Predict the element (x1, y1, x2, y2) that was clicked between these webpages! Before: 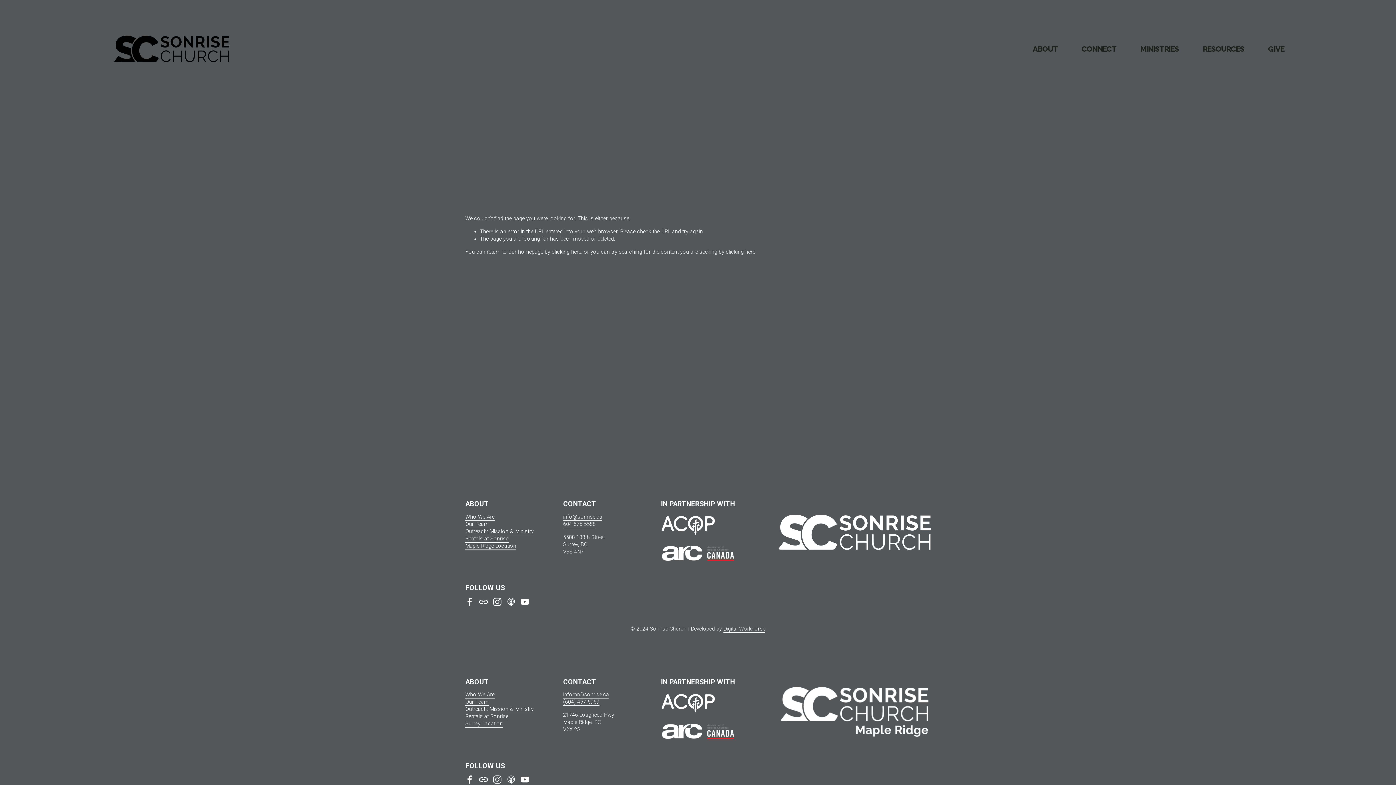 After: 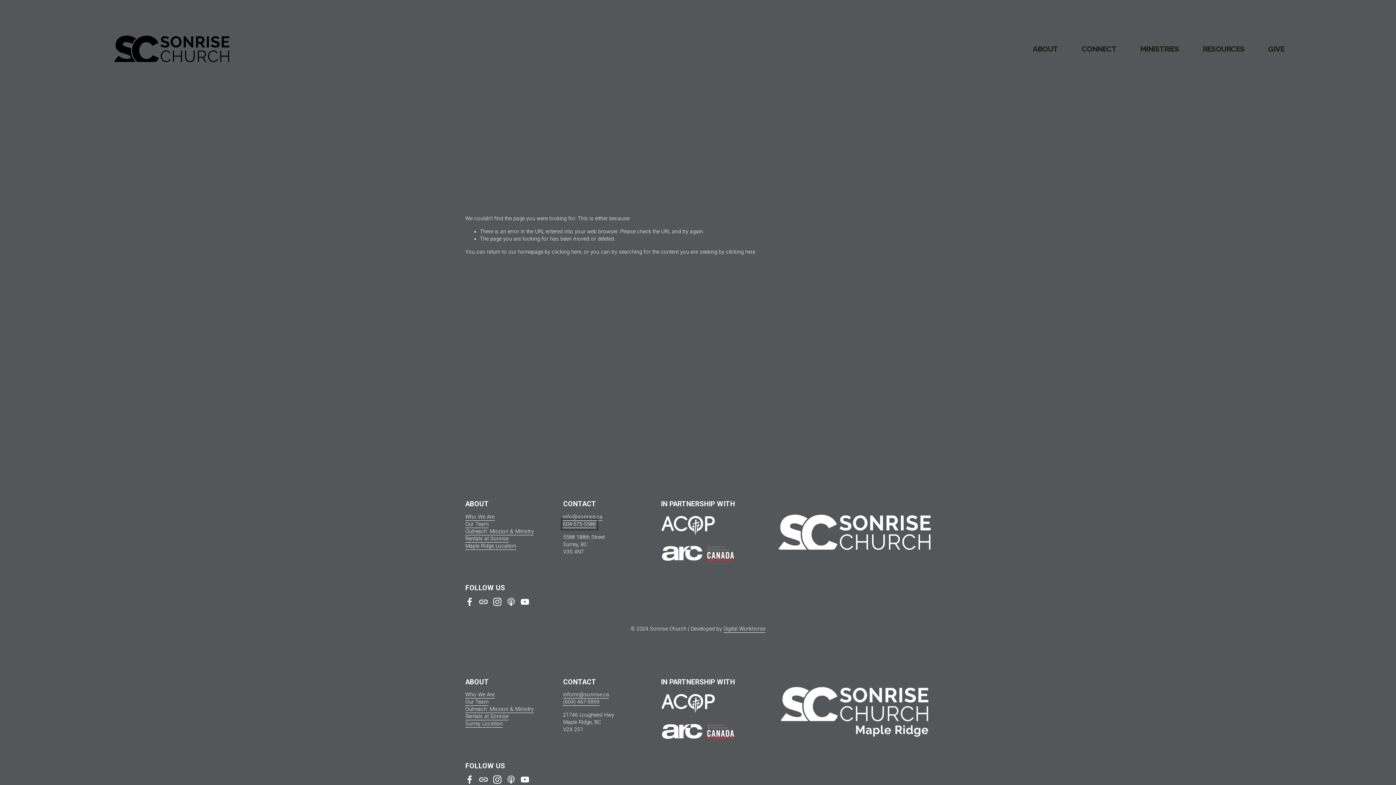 Action: label: 604-575-5588 bbox: (563, 520, 595, 528)